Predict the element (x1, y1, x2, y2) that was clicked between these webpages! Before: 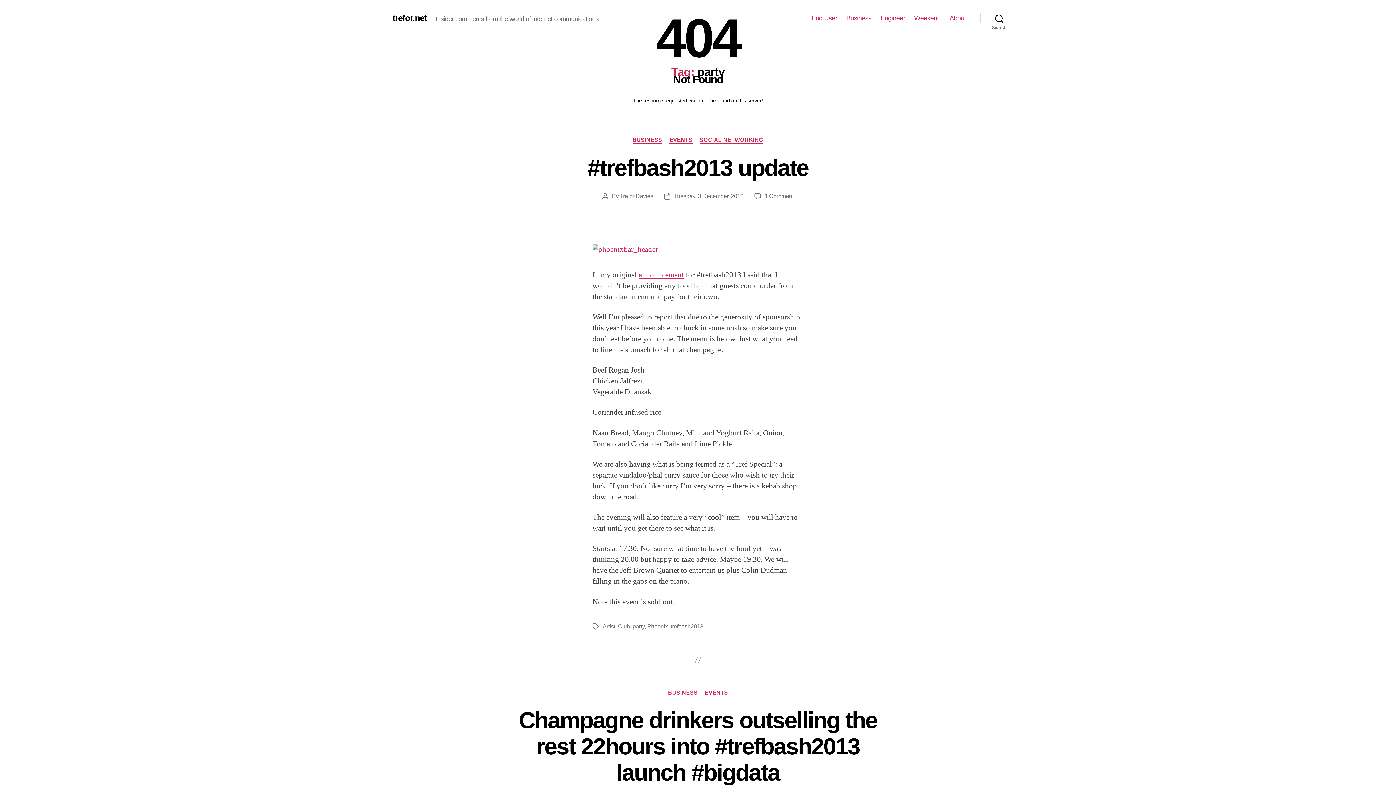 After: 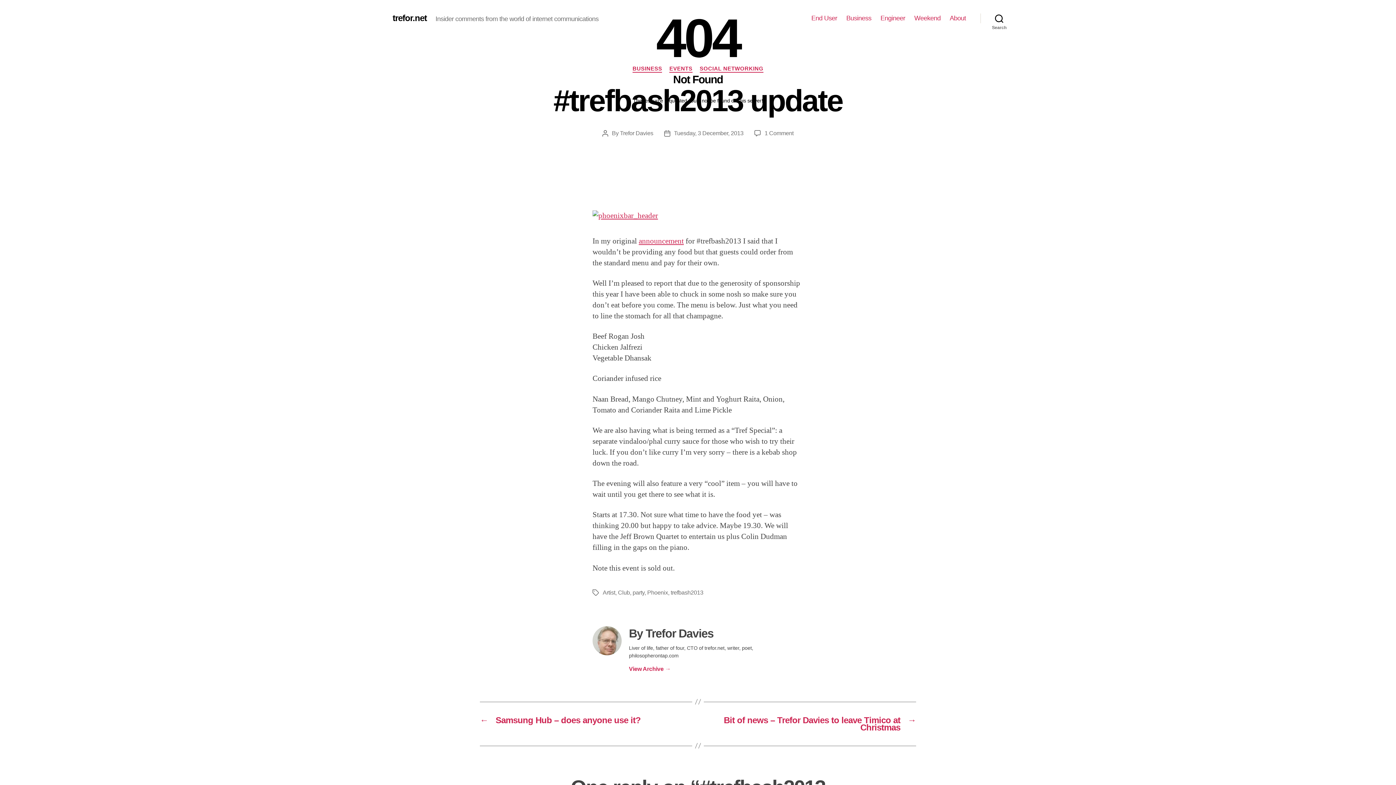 Action: label: #trefbash2013 update bbox: (587, 154, 808, 180)